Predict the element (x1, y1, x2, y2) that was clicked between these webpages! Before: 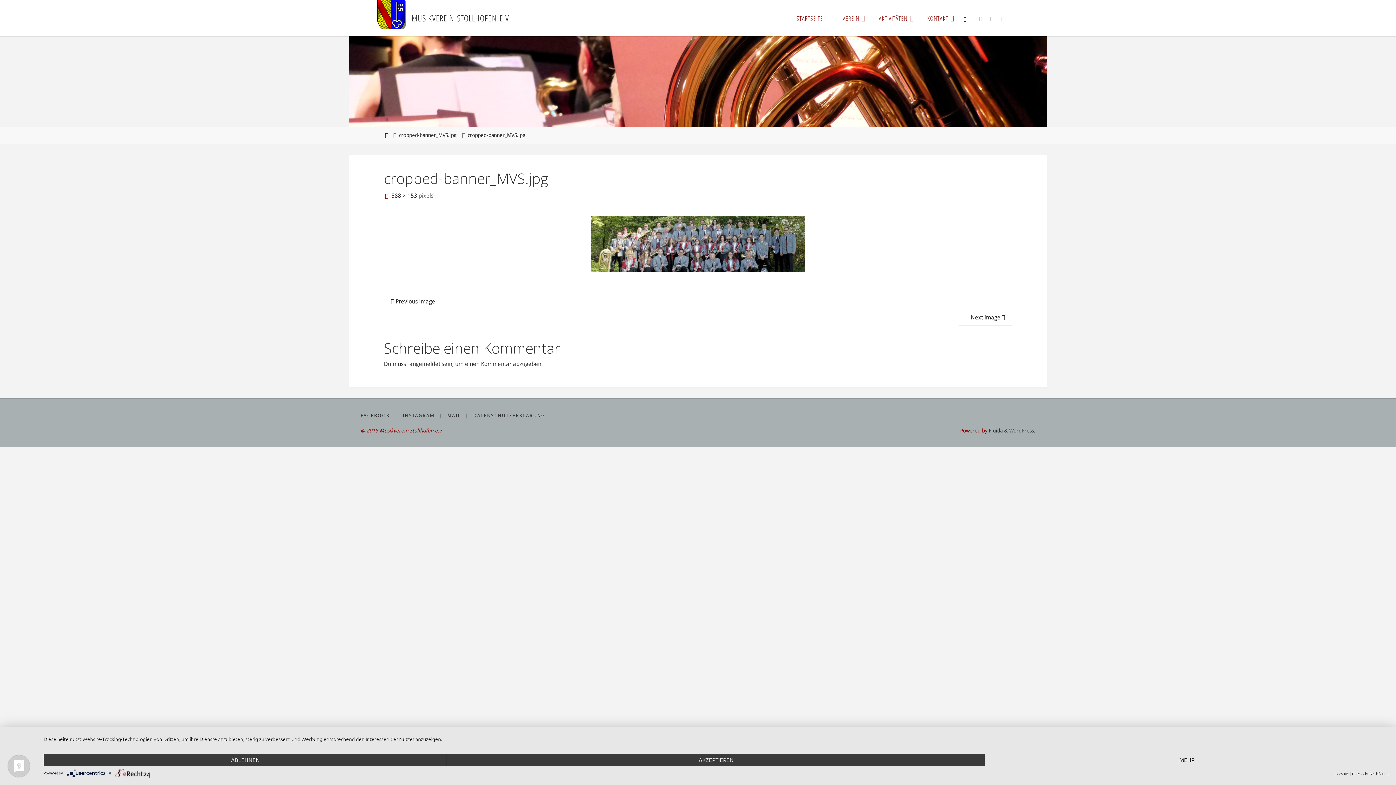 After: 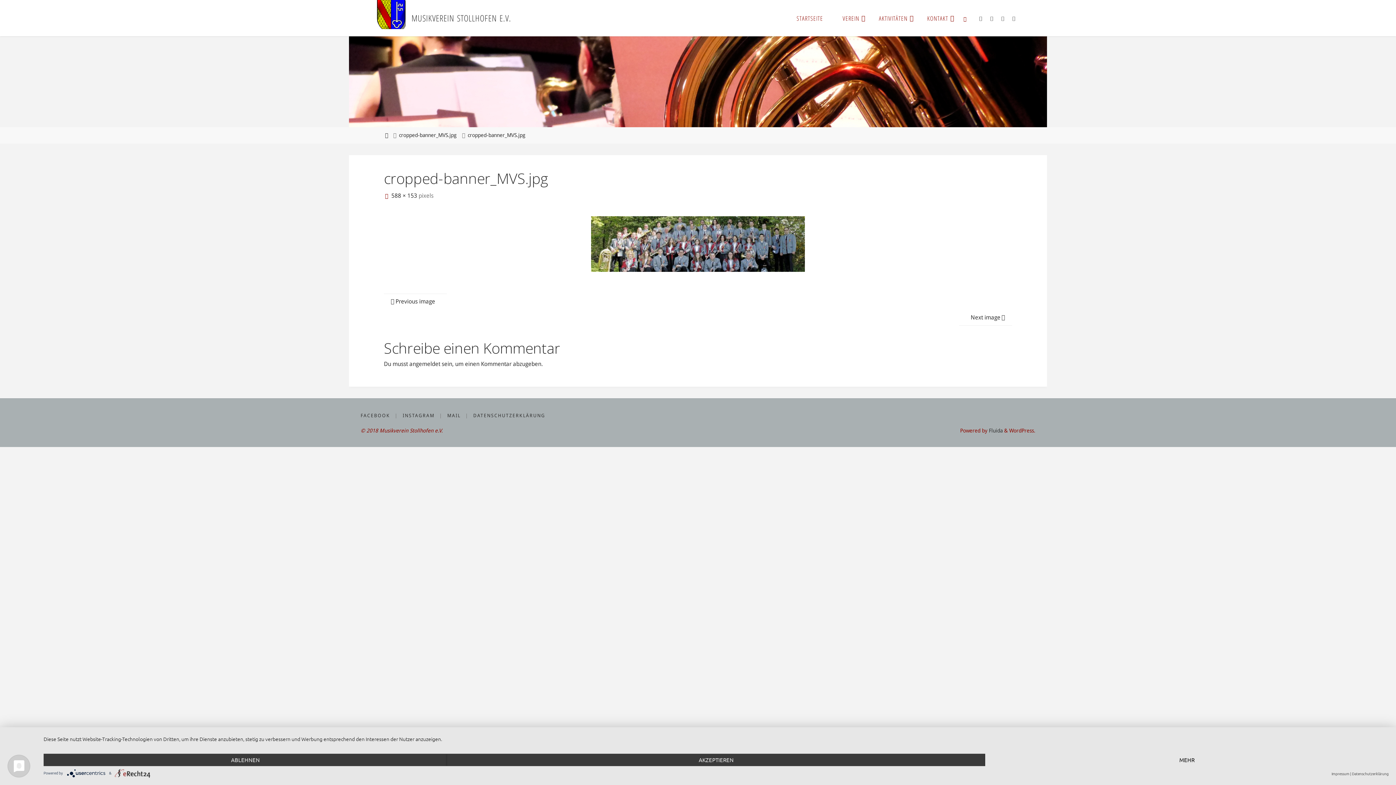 Action: bbox: (1009, 428, 1035, 433) label: WordPress.